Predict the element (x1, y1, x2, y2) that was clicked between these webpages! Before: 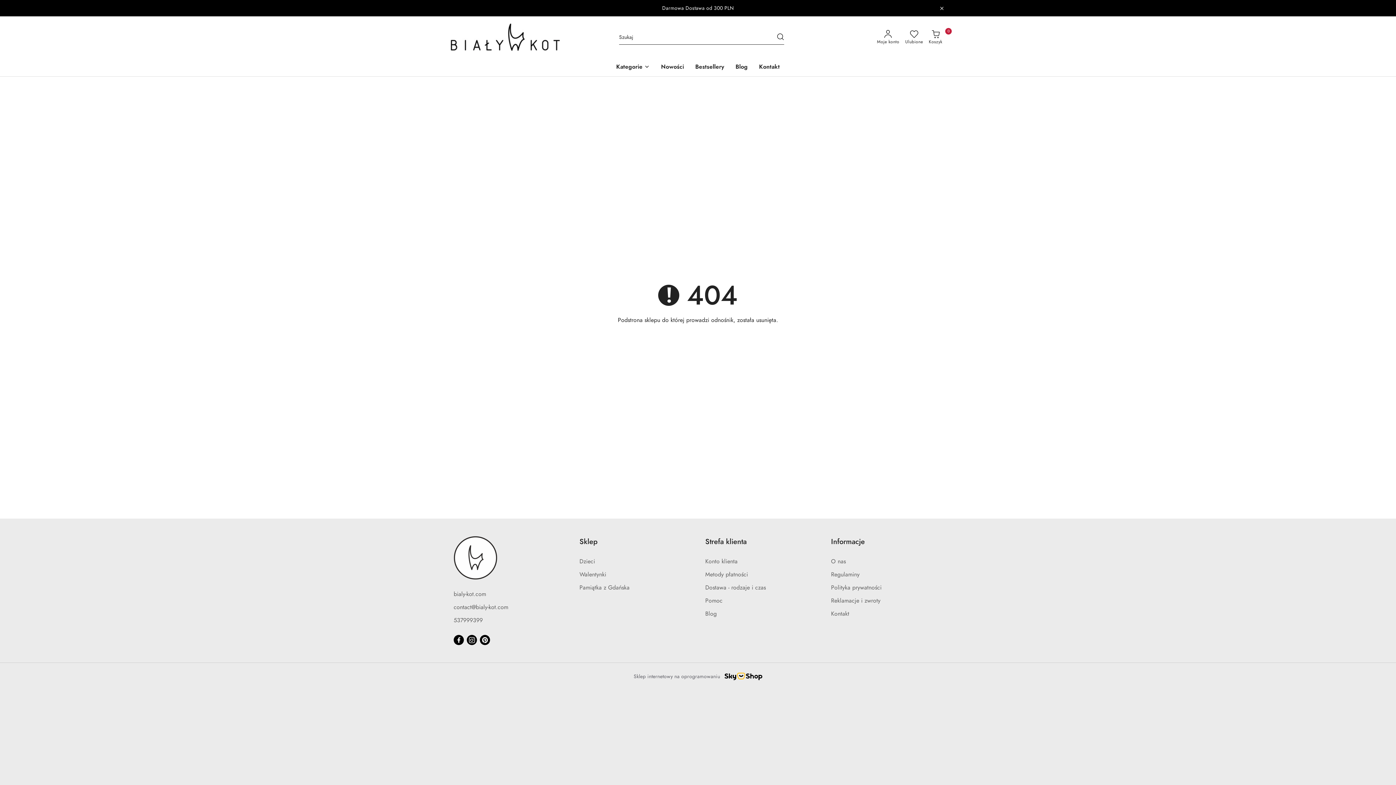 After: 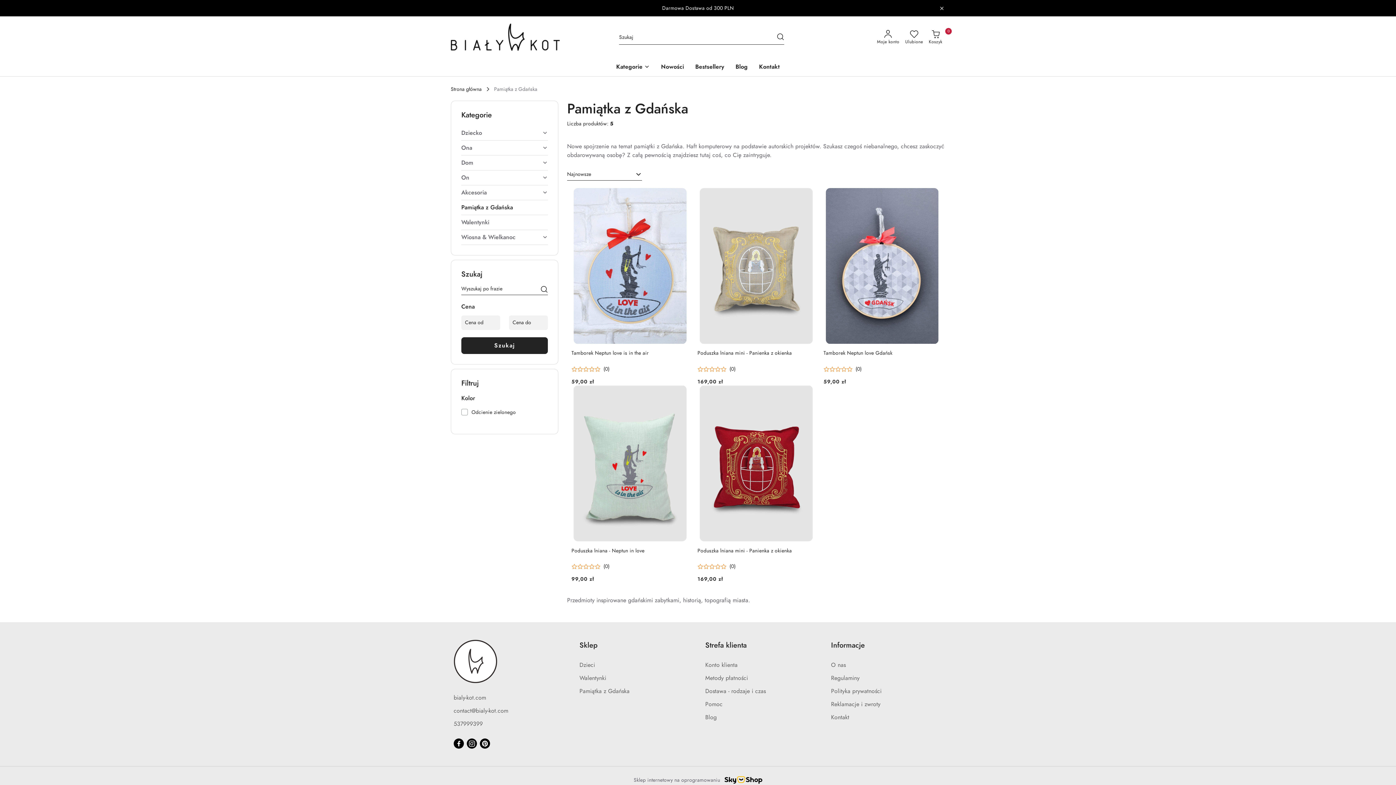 Action: bbox: (579, 584, 629, 592) label: Pamiątka z Gdańska